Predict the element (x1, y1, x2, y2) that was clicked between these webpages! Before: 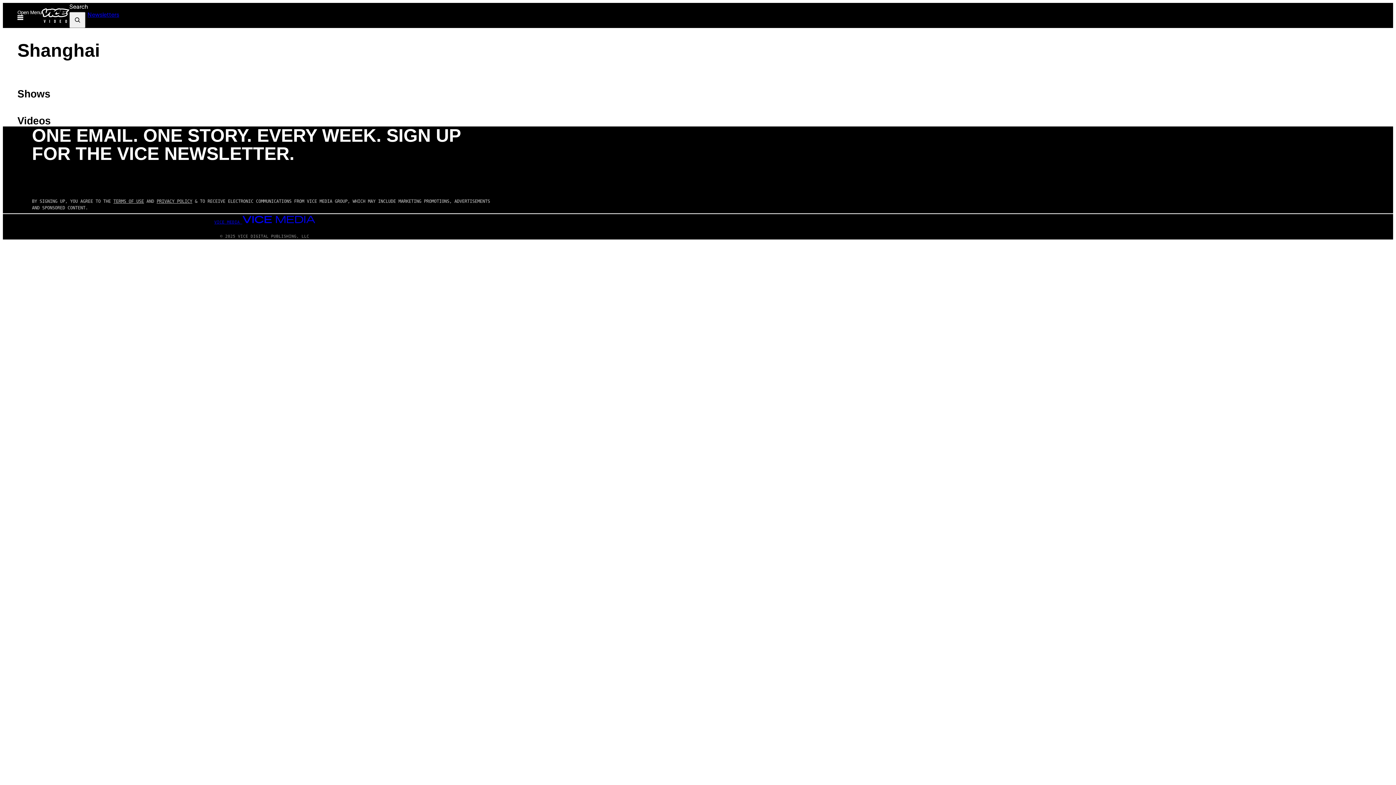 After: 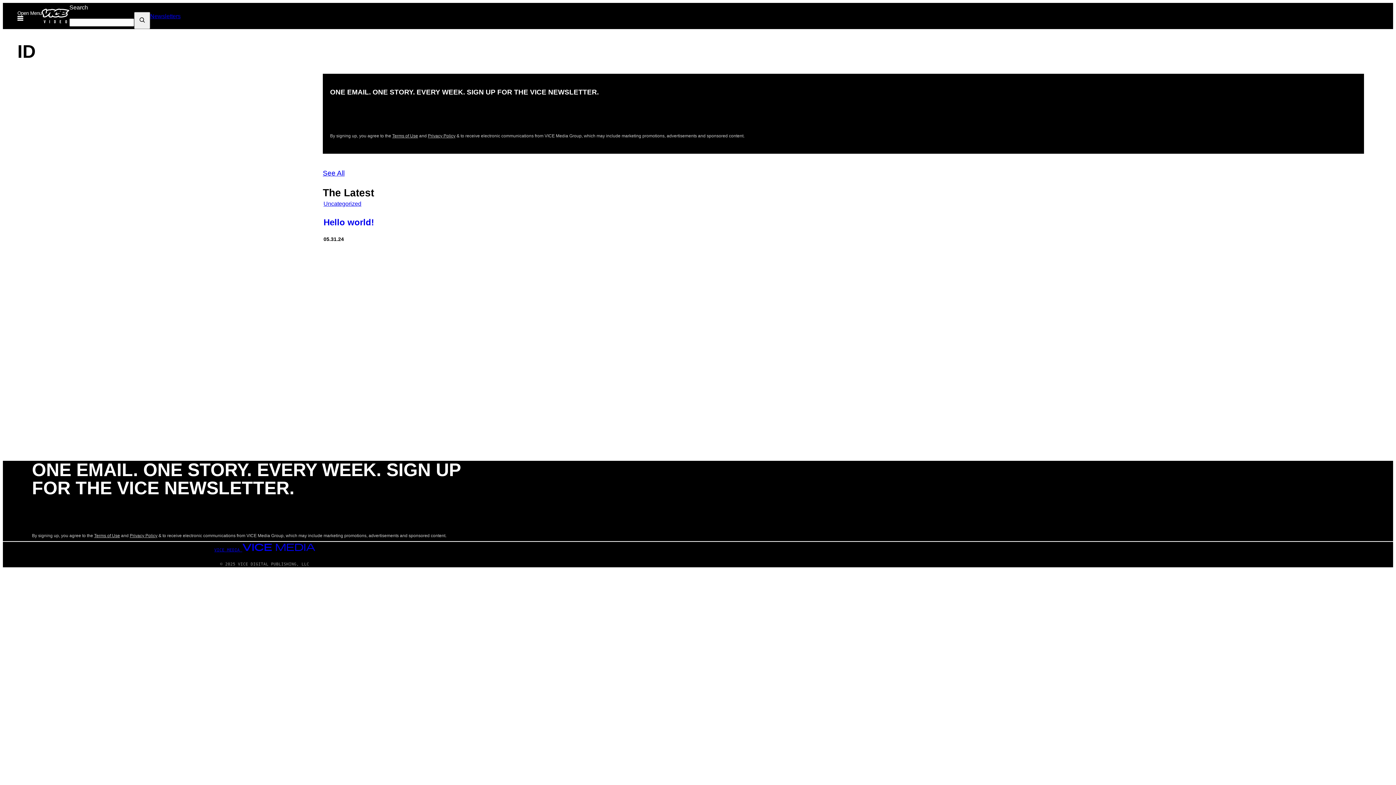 Action: bbox: (41, 8, 69, 22)